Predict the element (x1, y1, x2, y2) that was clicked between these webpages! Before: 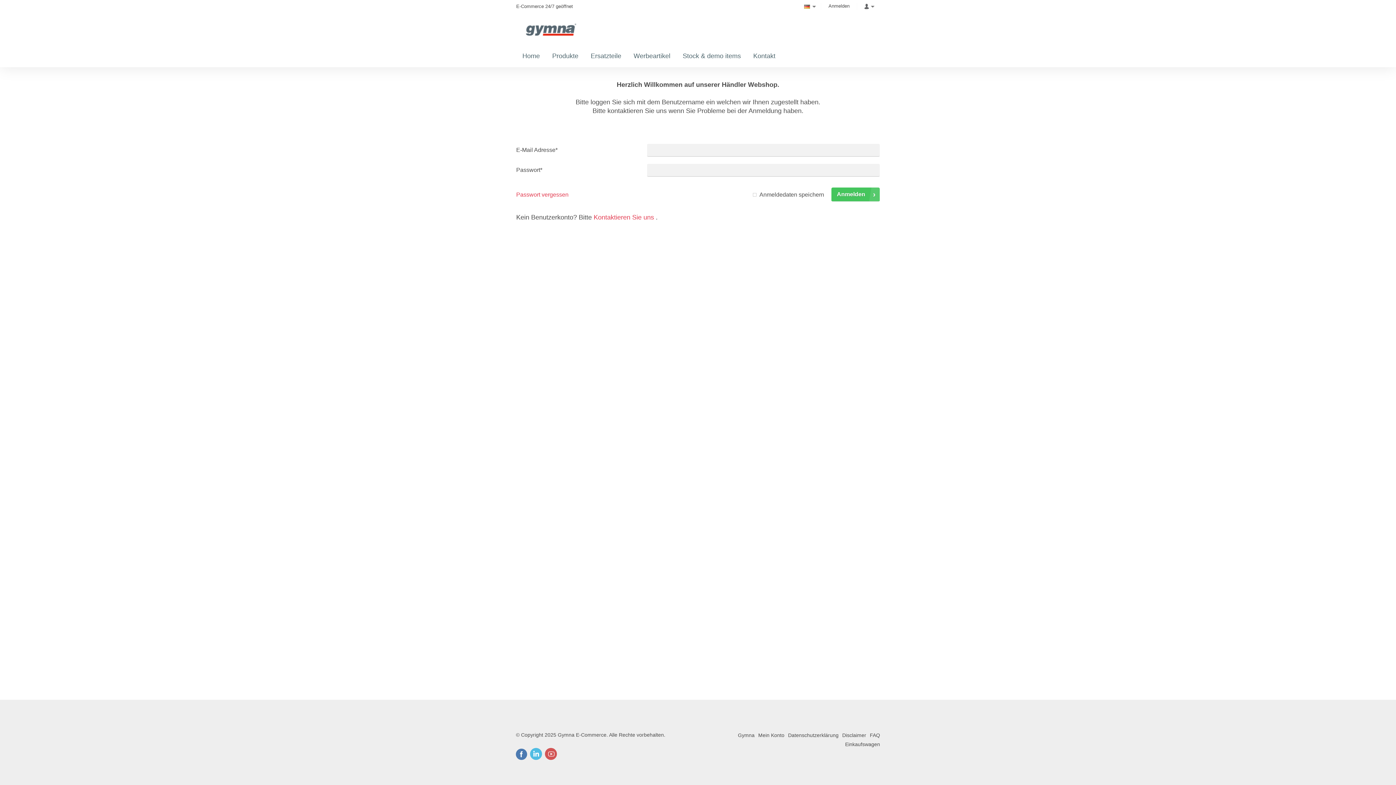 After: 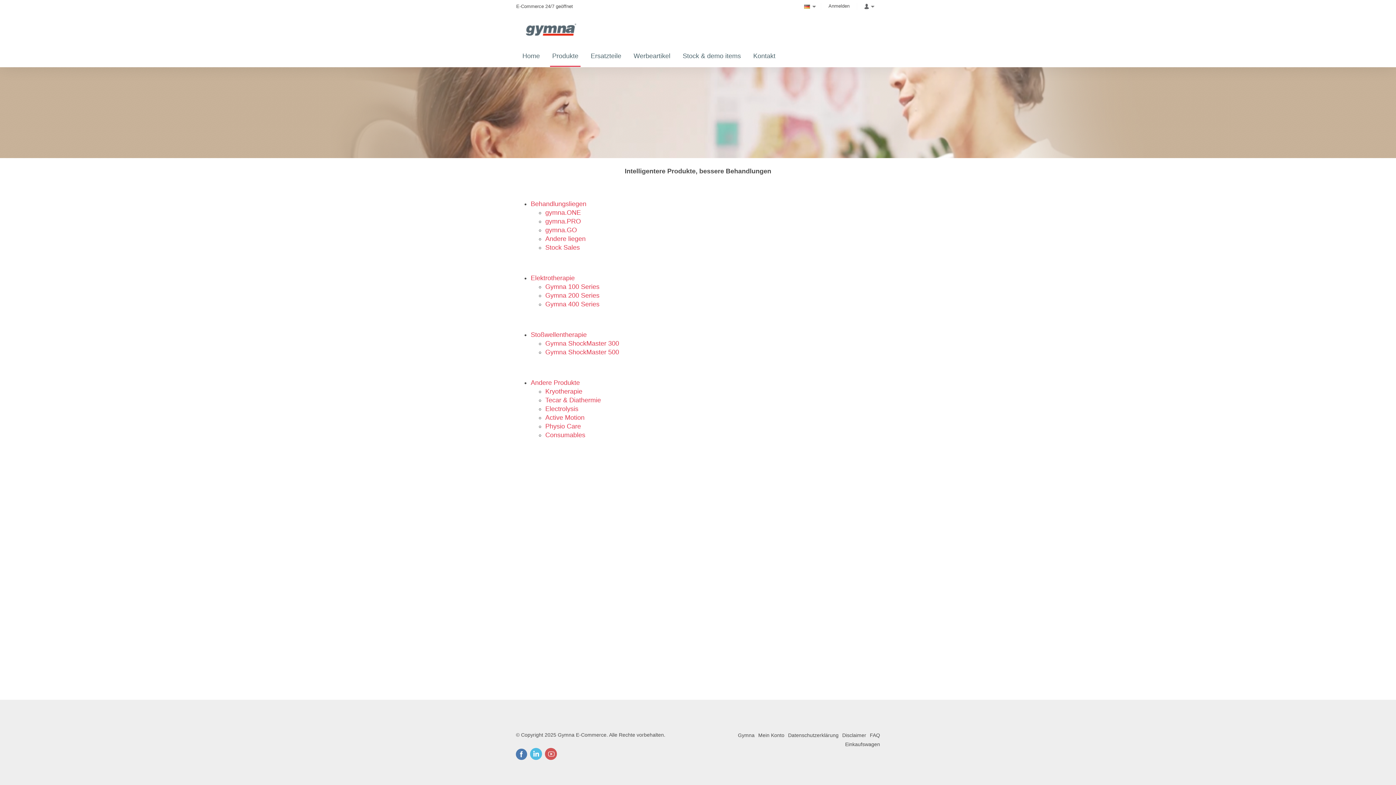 Action: bbox: (546, 44, 584, 67) label: Produkte